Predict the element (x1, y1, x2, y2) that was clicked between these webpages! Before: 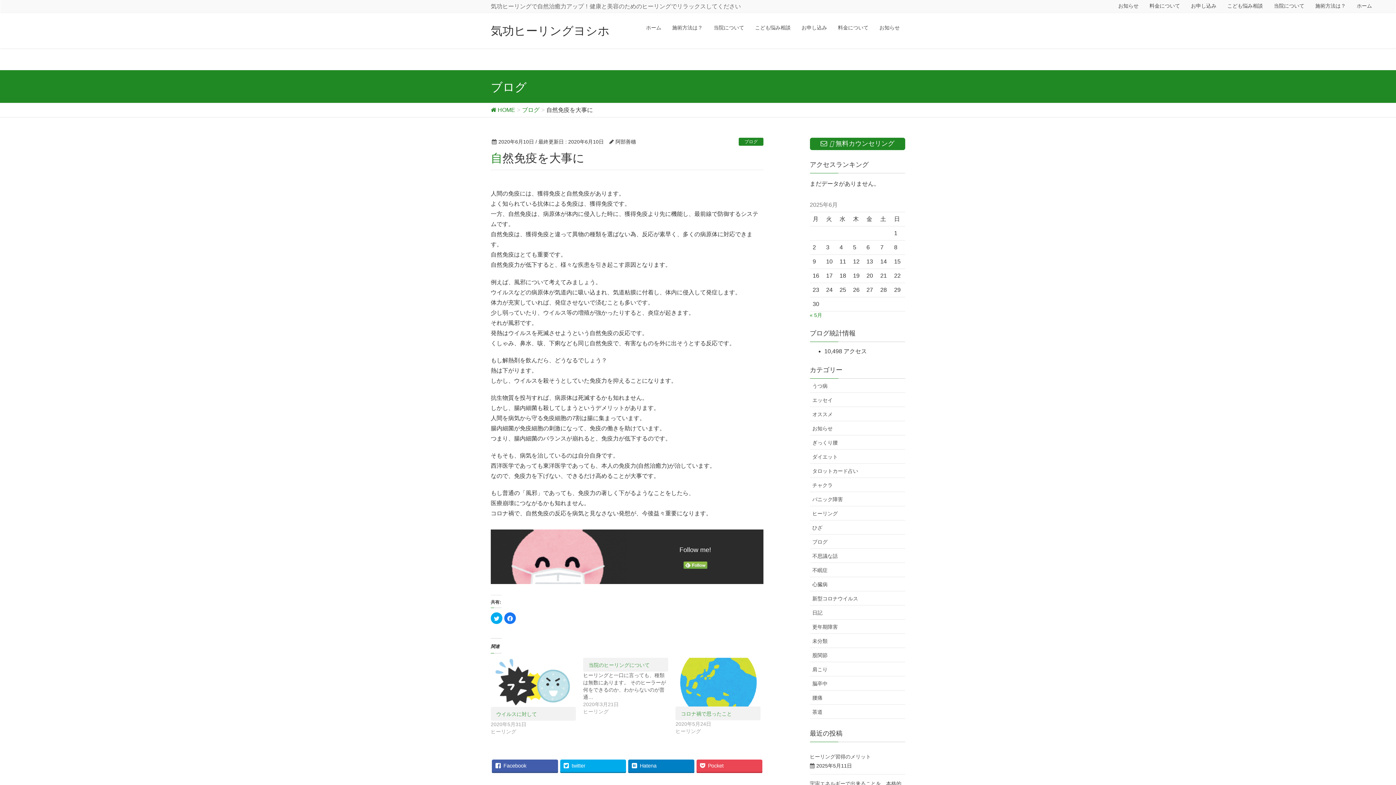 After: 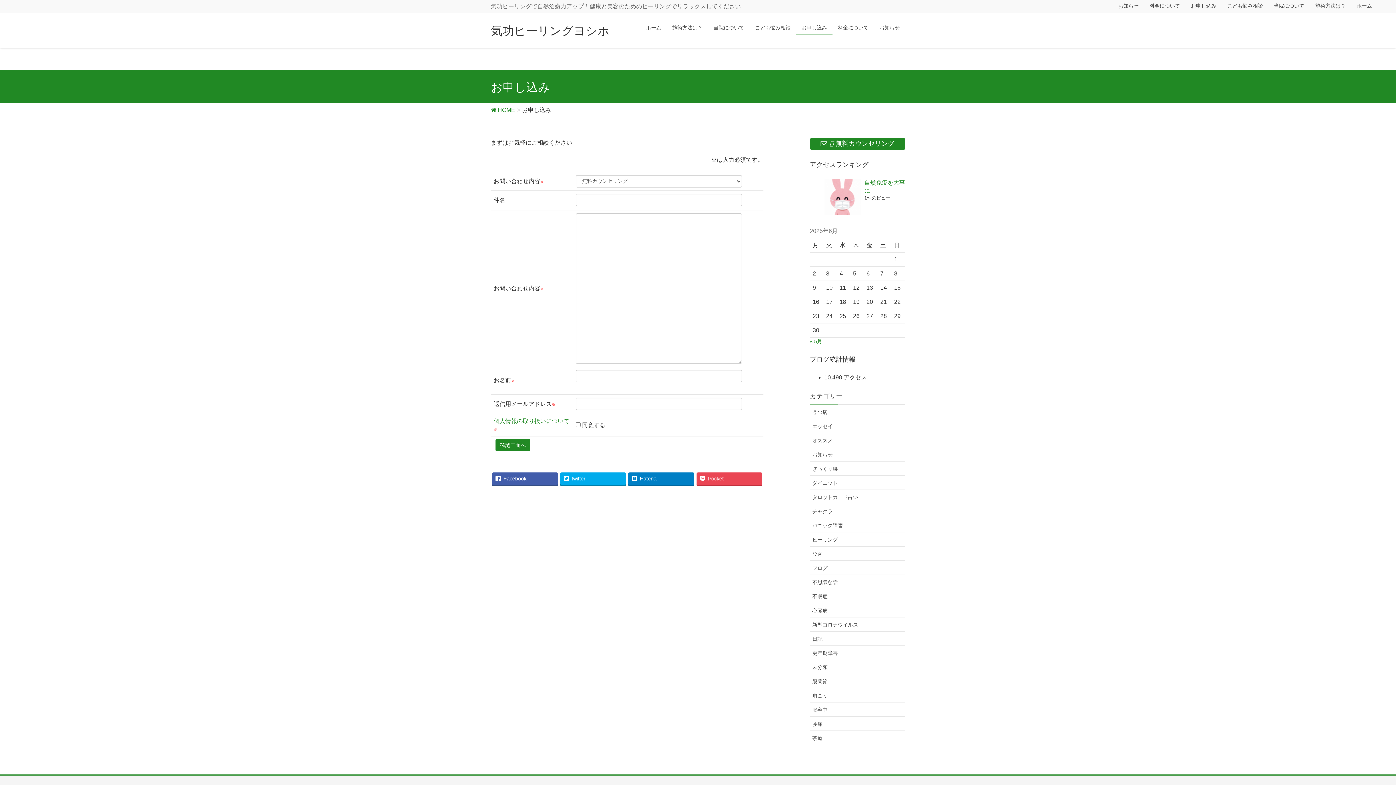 Action: bbox: (1185, -1, 1222, 13) label: お申し込み